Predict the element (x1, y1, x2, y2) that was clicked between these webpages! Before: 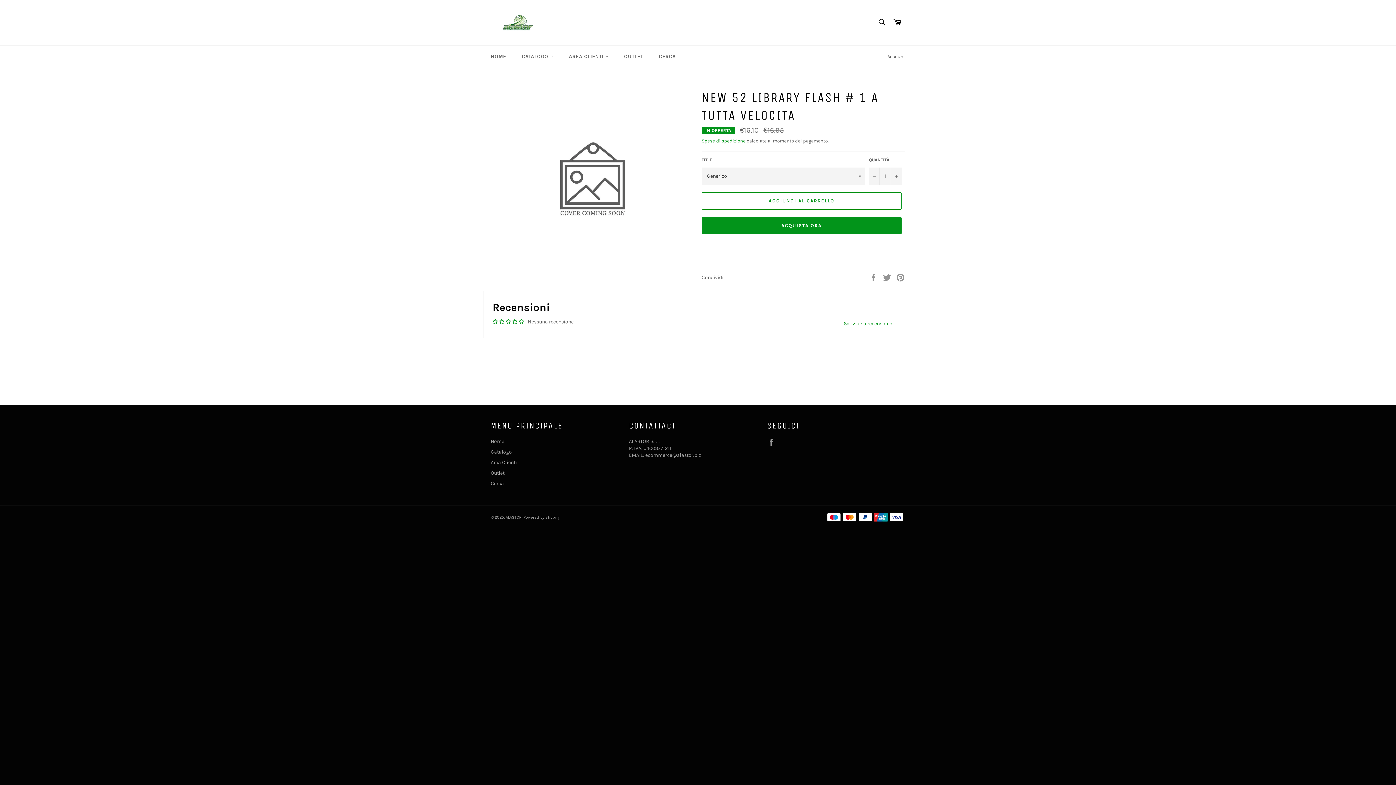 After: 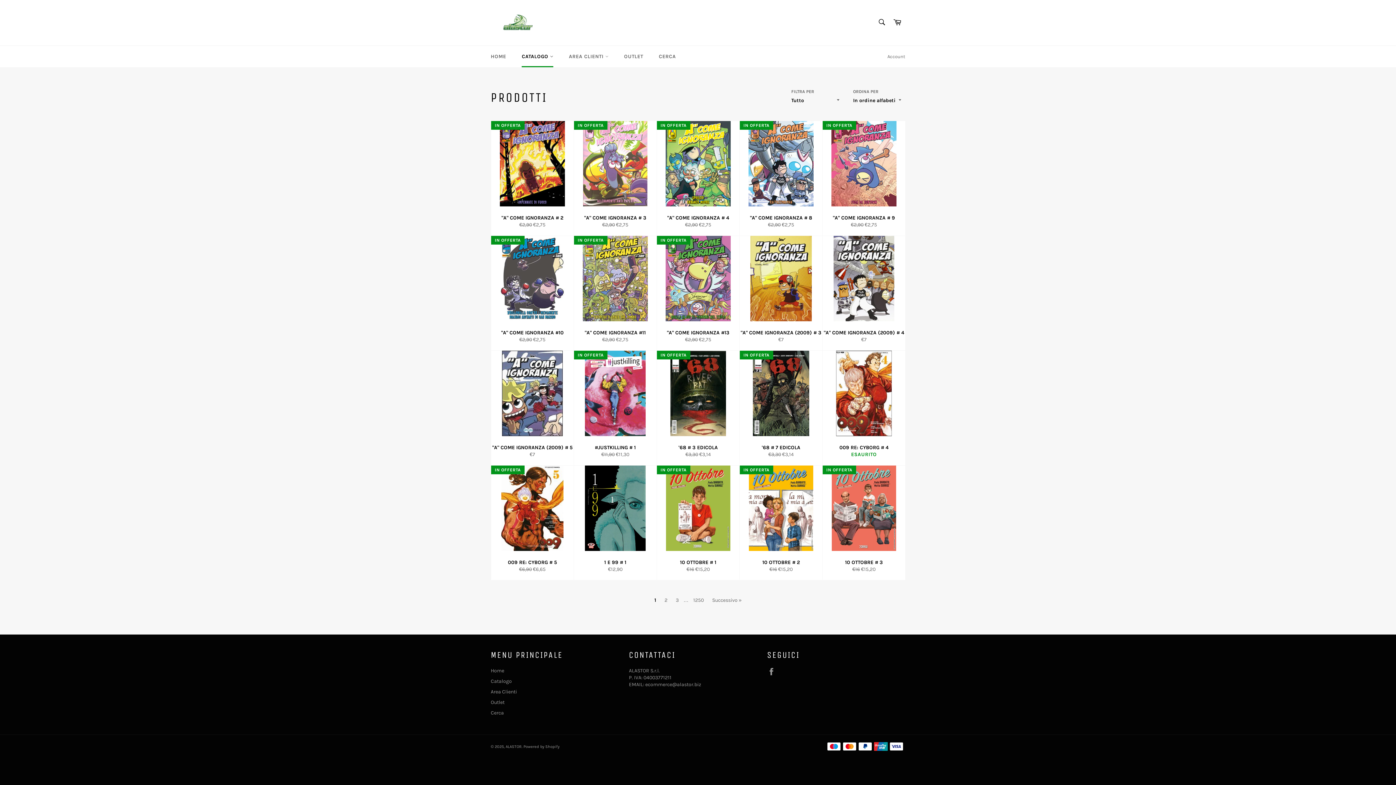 Action: bbox: (490, 449, 512, 455) label: Catalogo